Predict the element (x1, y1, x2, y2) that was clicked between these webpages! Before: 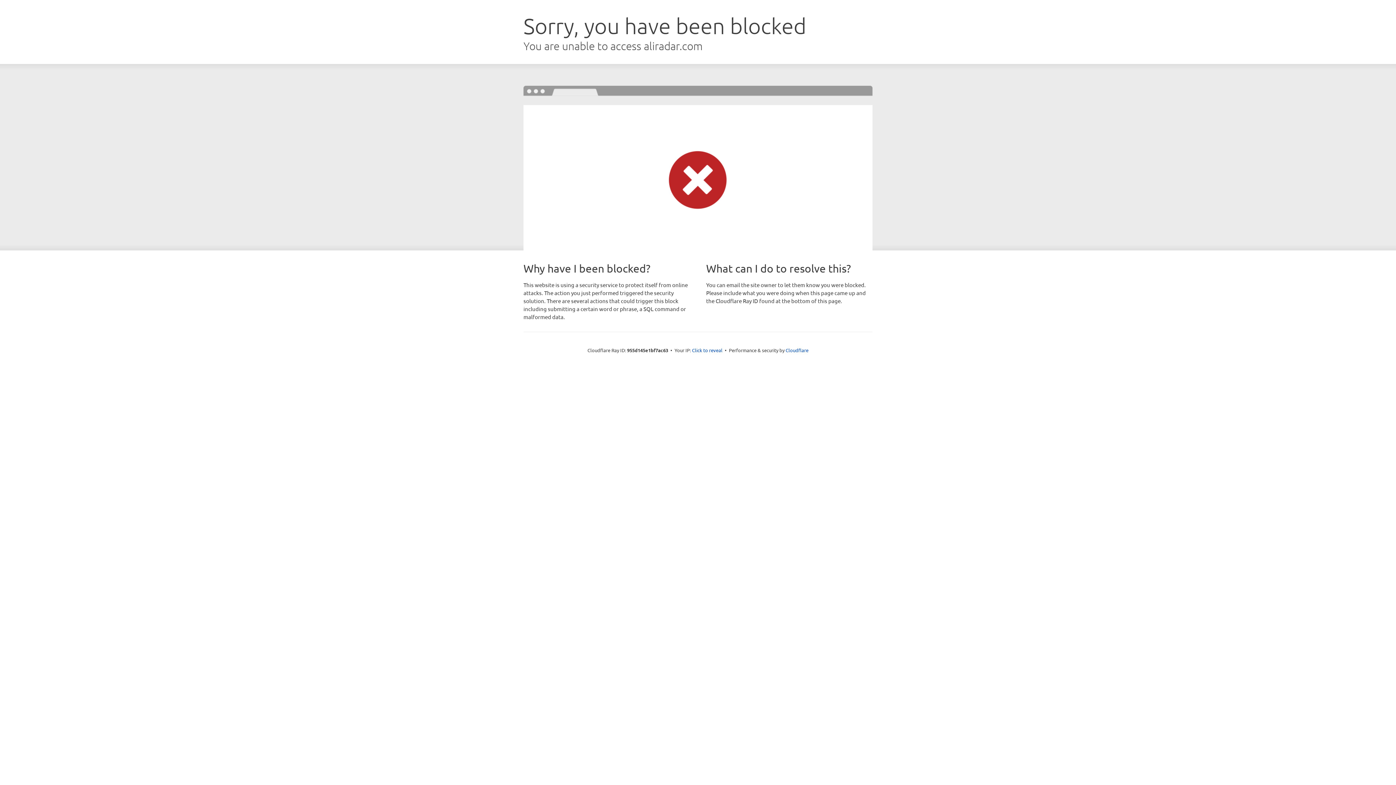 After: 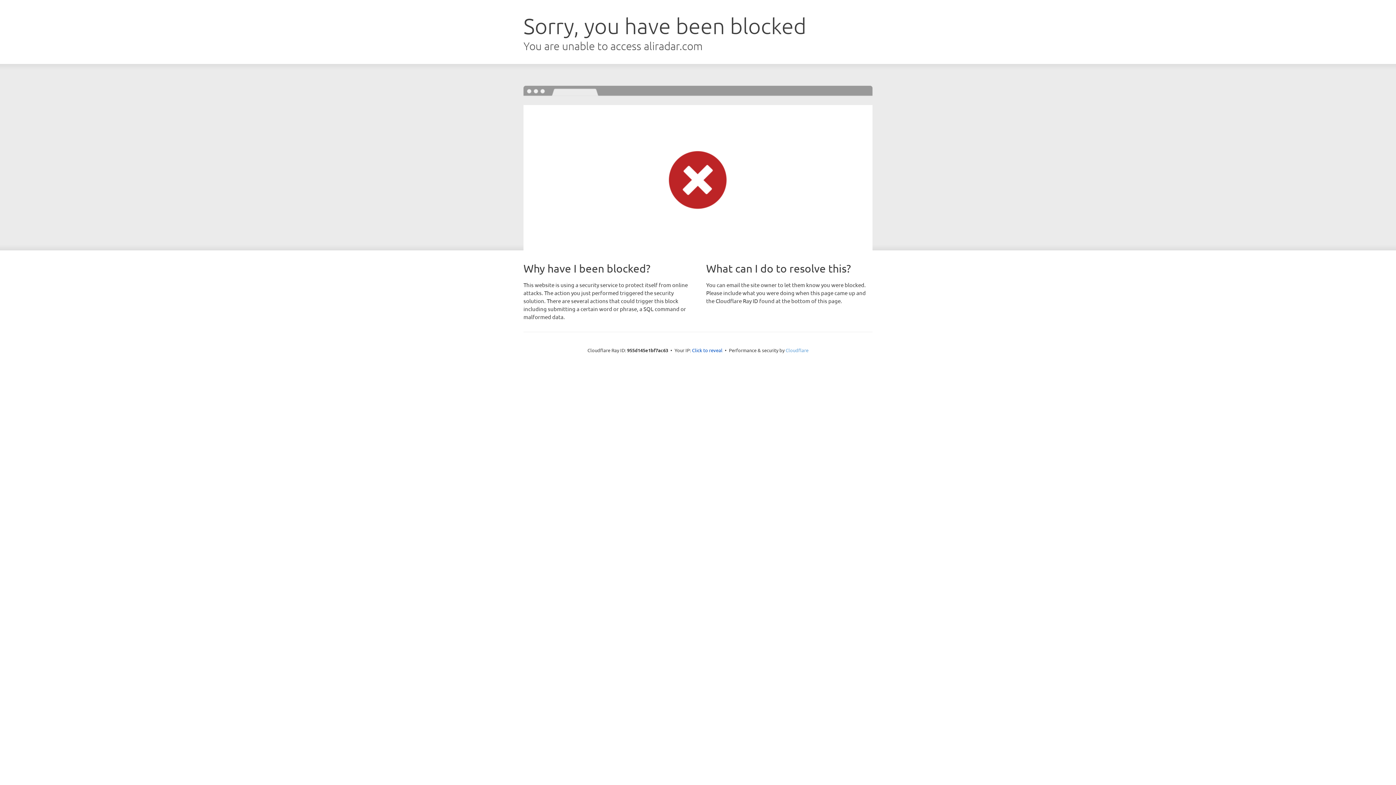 Action: bbox: (785, 347, 808, 353) label: Cloudflare